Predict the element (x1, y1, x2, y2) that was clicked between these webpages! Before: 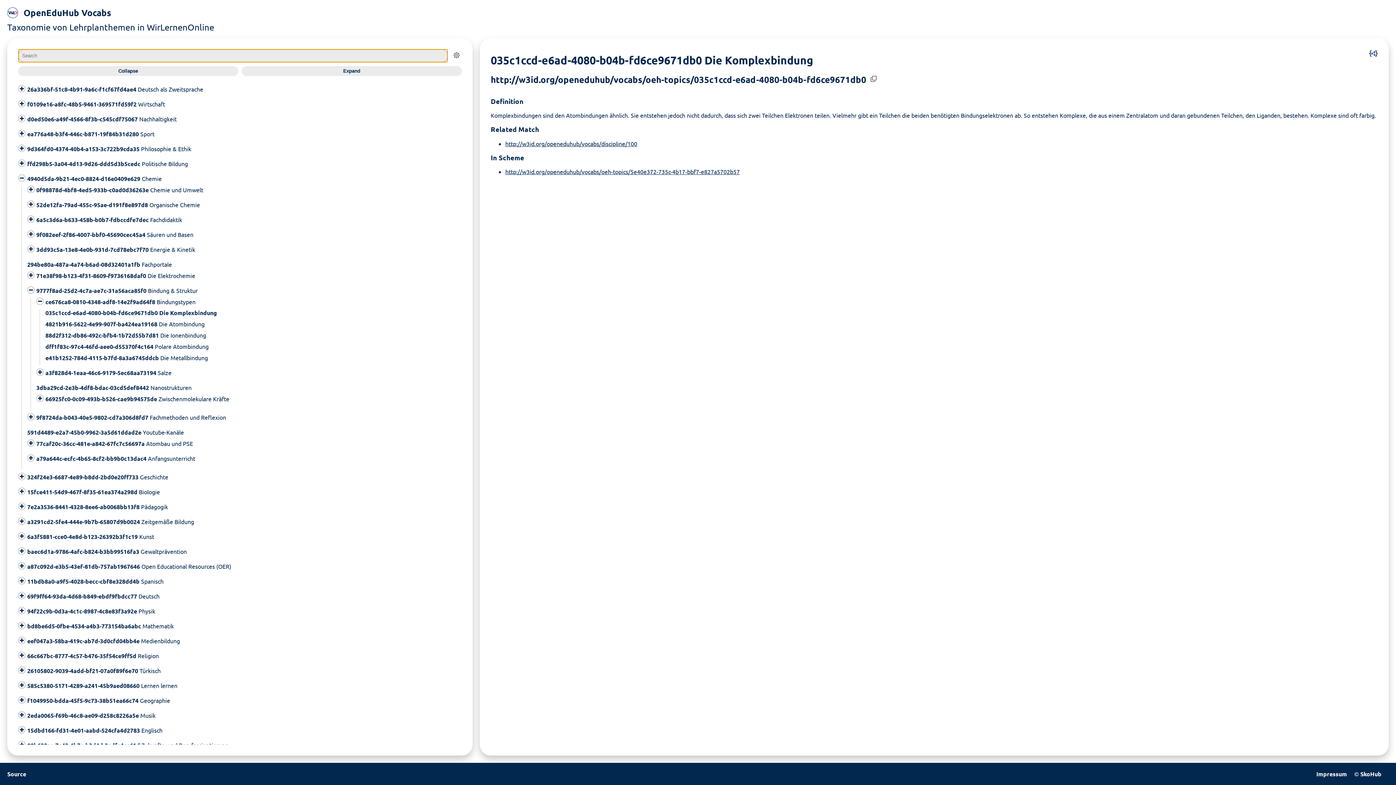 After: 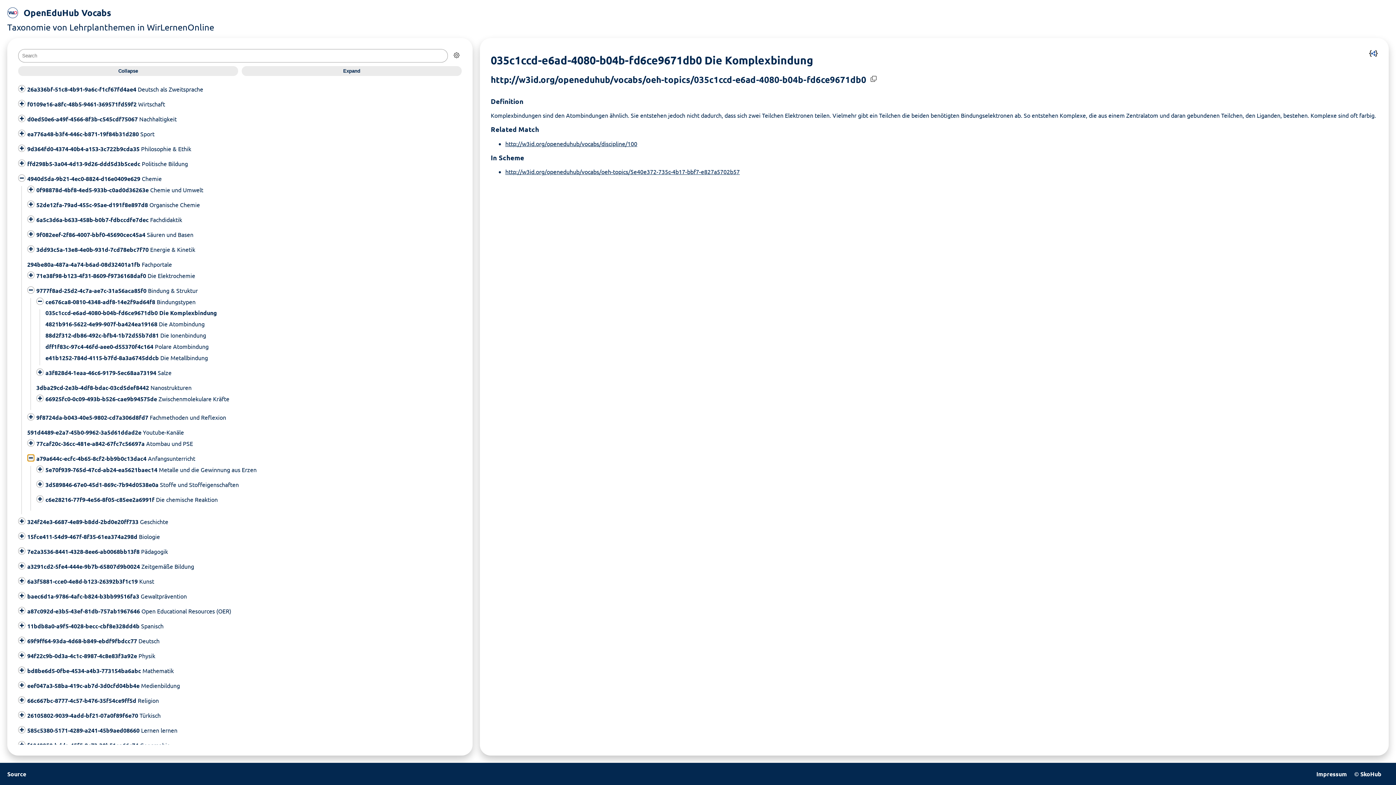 Action: bbox: (27, 454, 34, 461)